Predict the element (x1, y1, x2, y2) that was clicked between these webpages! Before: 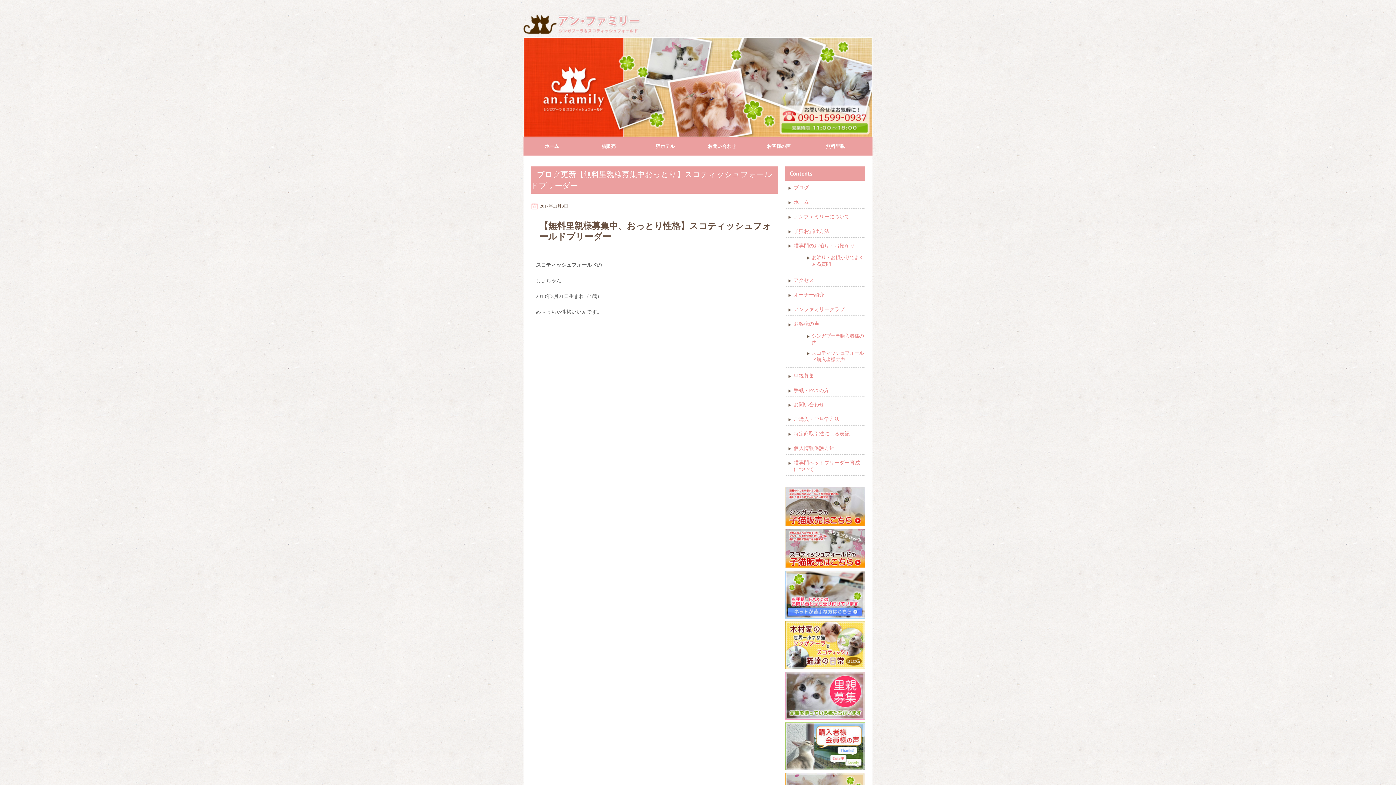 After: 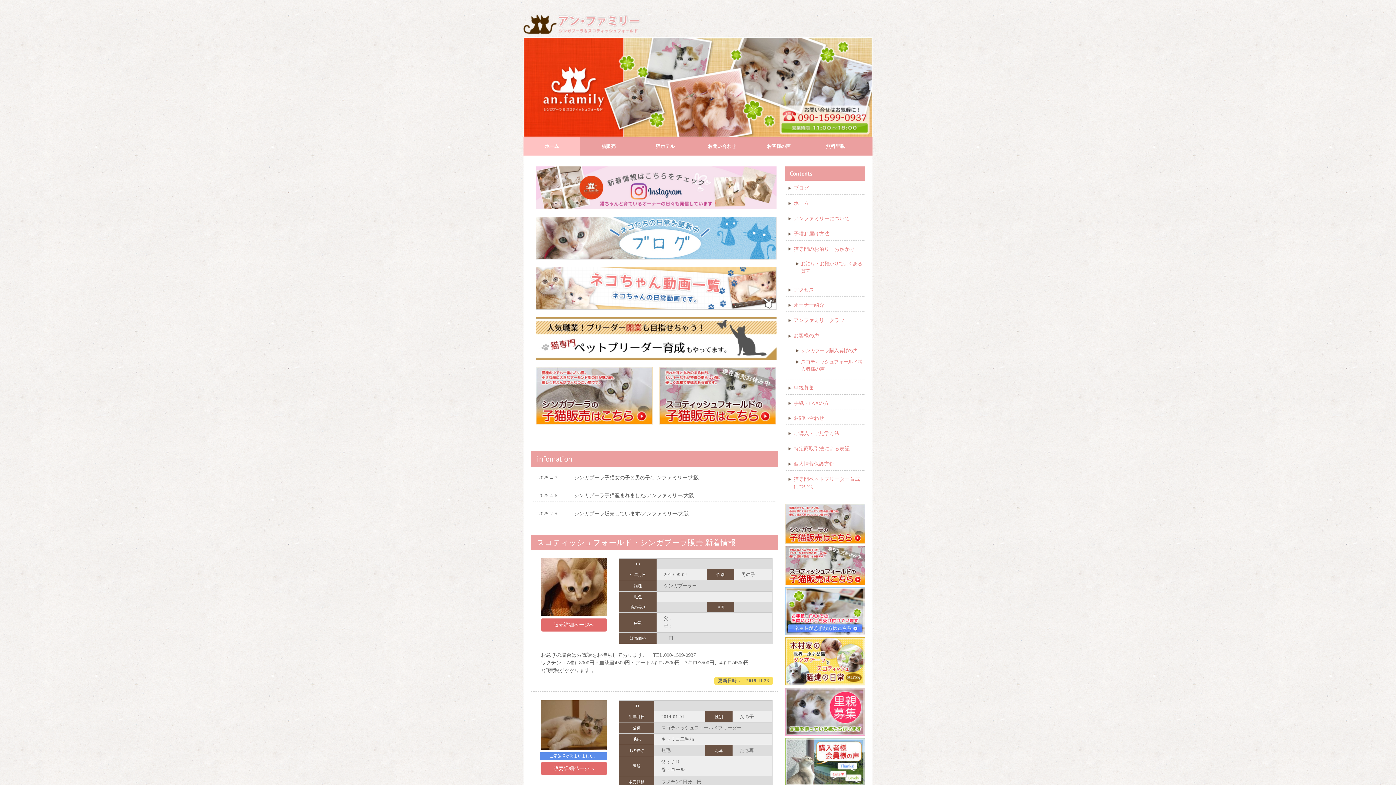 Action: bbox: (523, 14, 642, 19)